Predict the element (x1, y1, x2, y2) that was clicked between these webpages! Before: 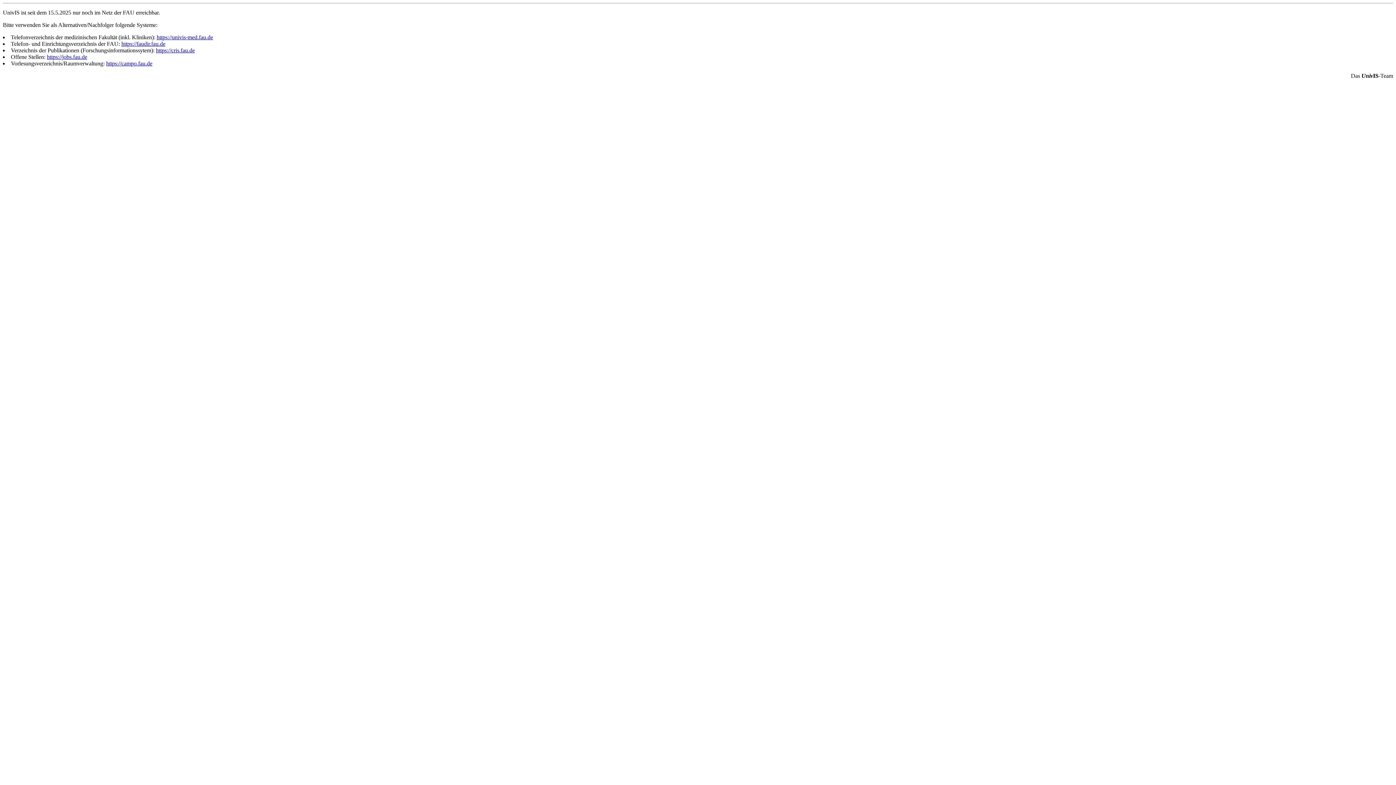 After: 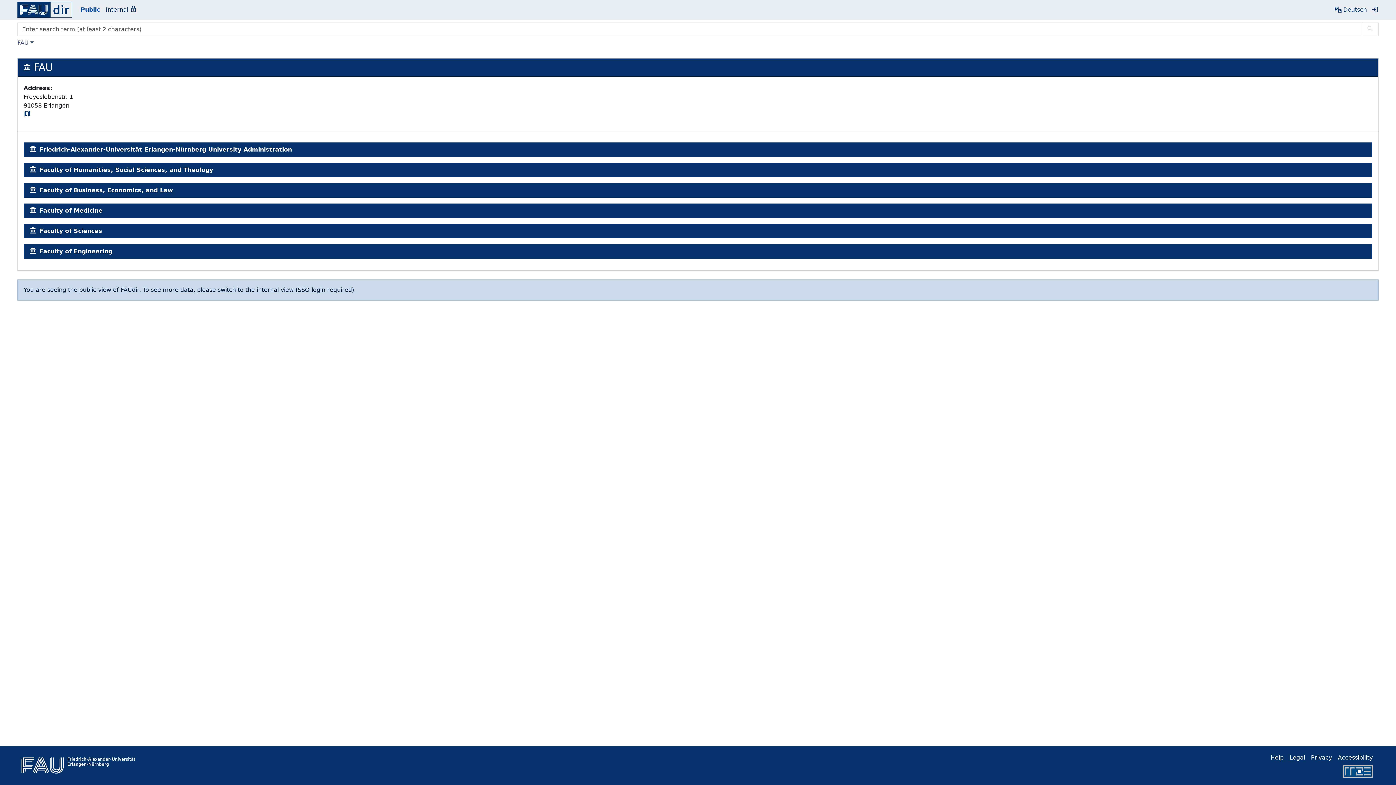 Action: bbox: (121, 40, 165, 46) label: https://faudir.fau.de